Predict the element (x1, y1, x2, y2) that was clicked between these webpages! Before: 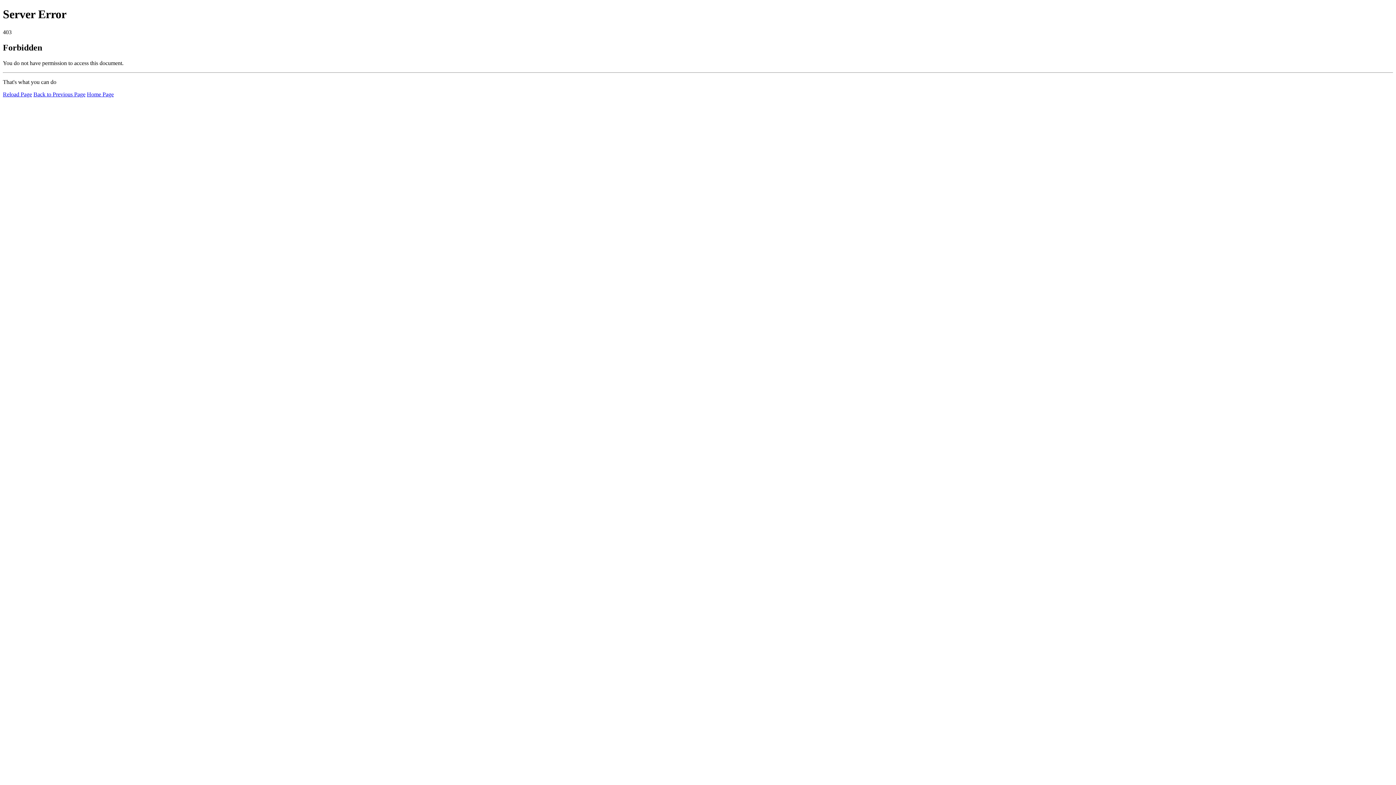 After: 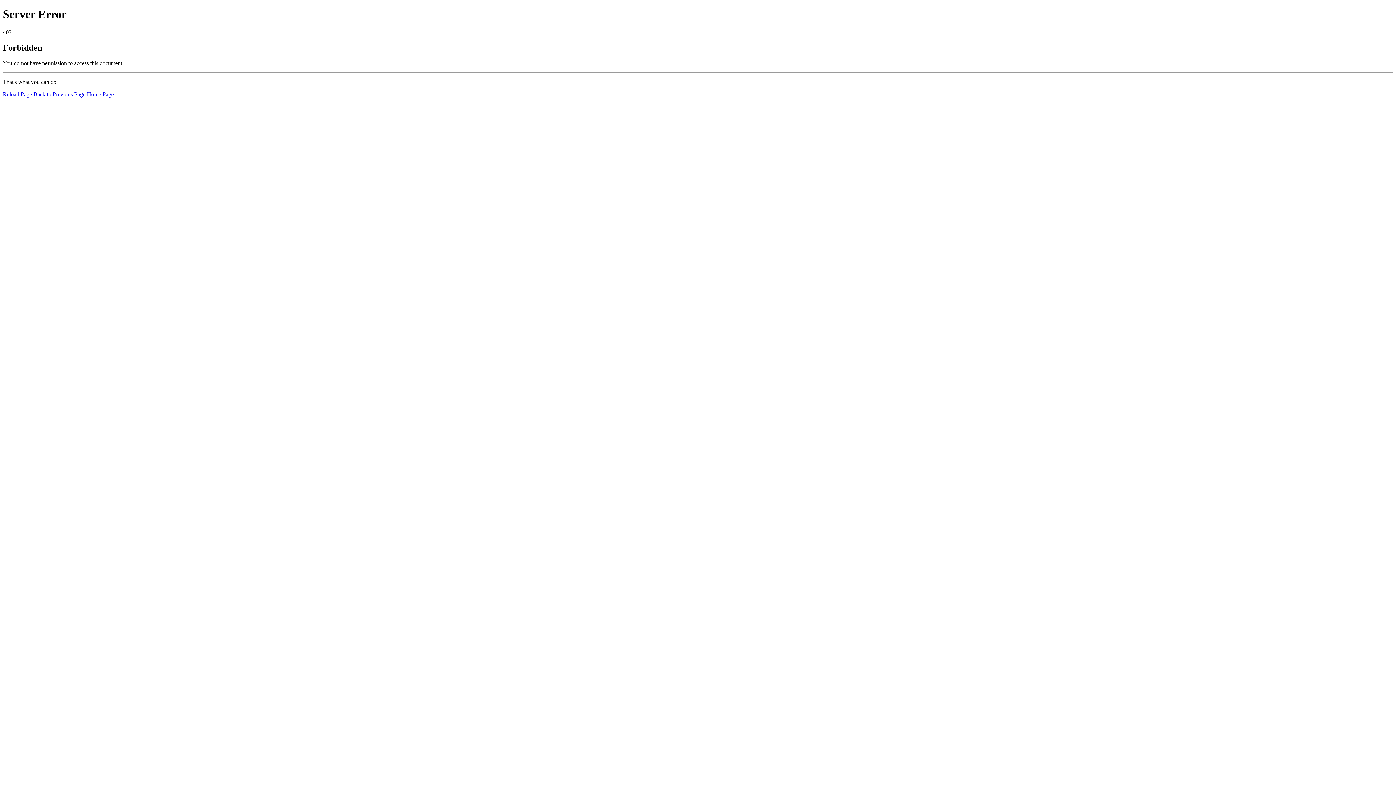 Action: bbox: (2, 91, 32, 97) label: Reload Page